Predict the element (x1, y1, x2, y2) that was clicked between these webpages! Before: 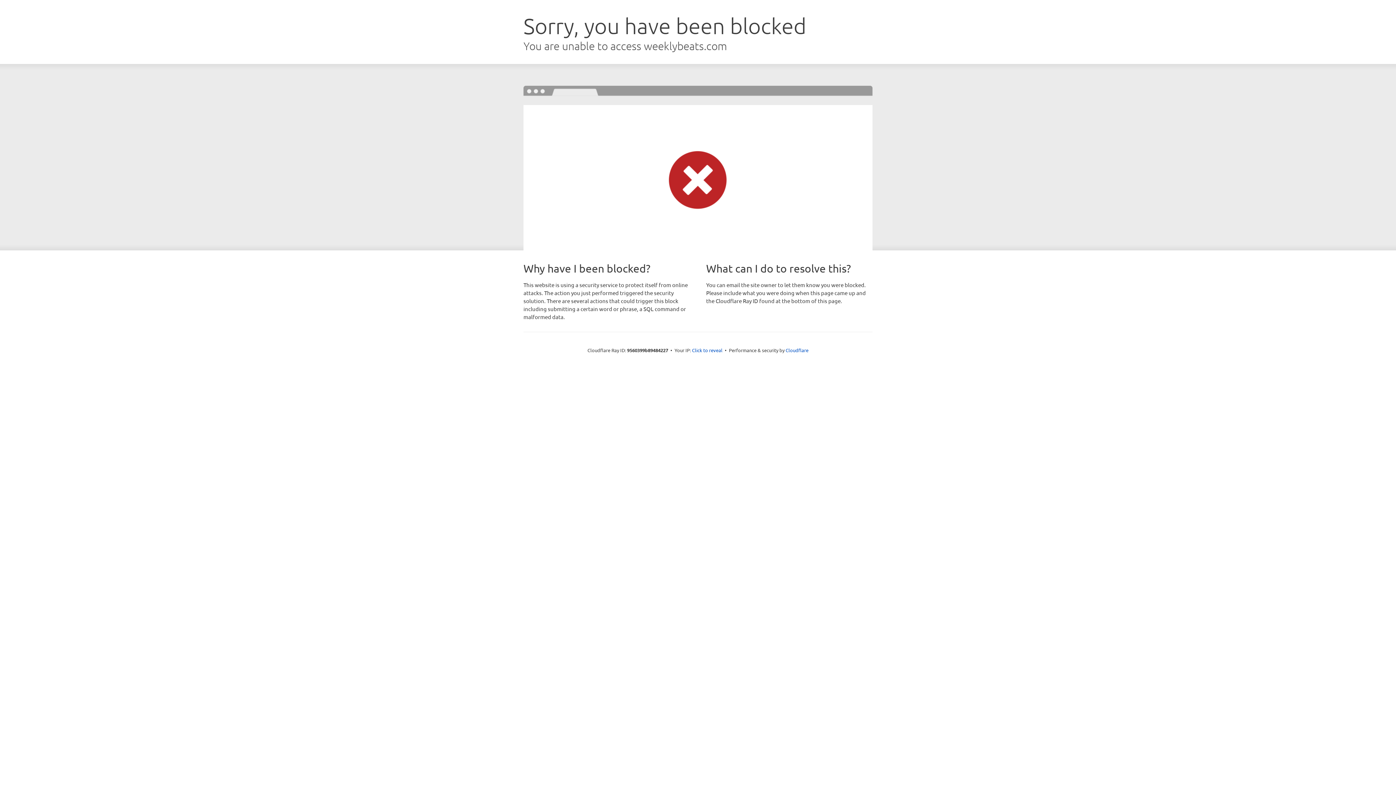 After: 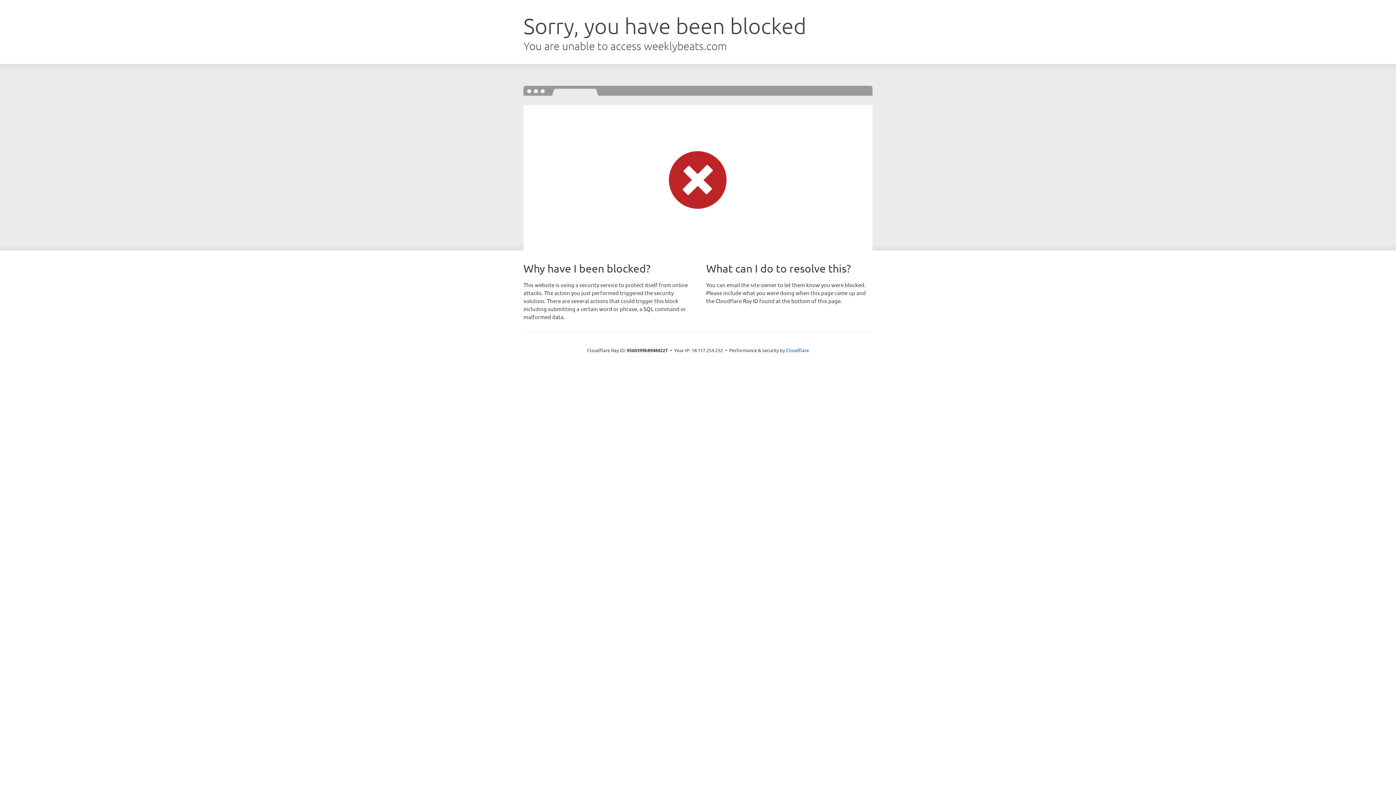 Action: bbox: (692, 346, 722, 353) label: Click to reveal